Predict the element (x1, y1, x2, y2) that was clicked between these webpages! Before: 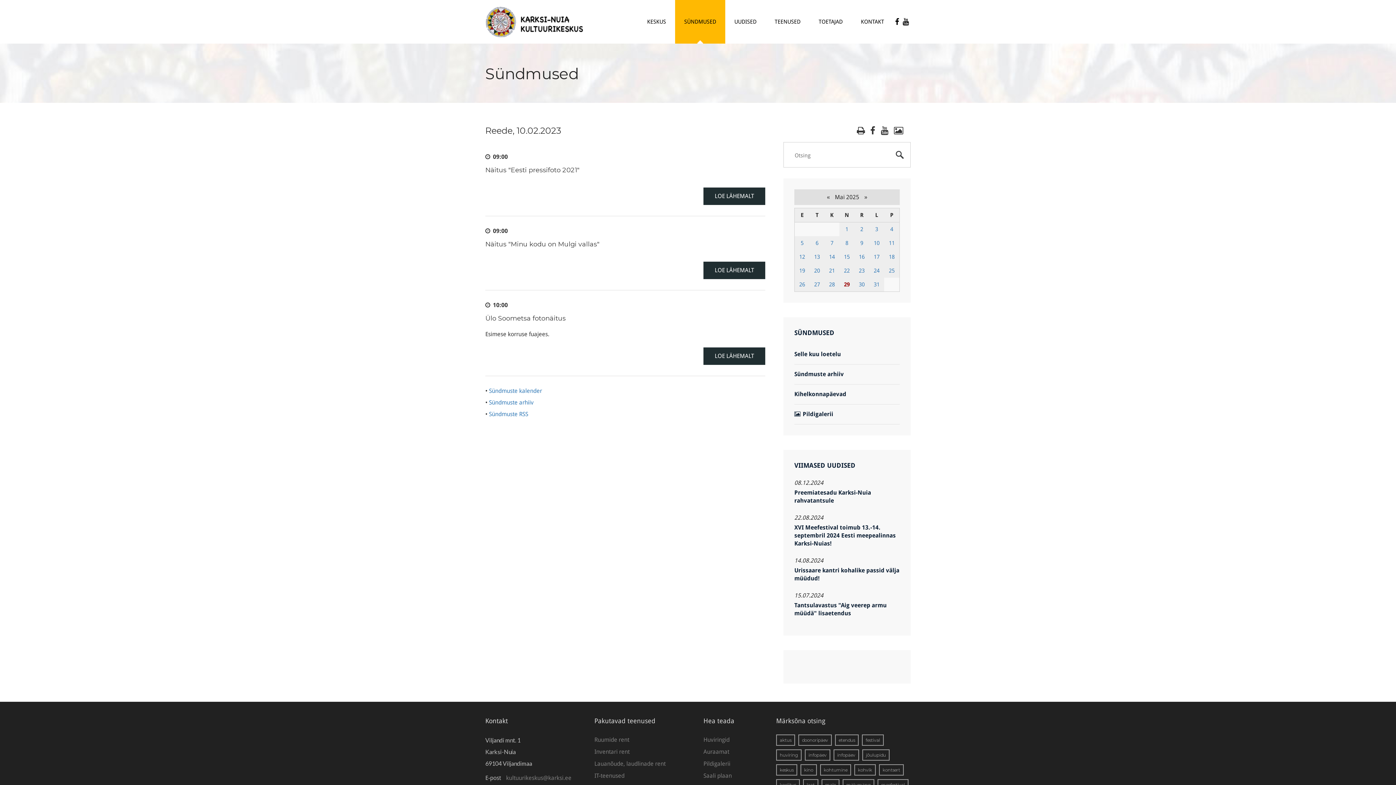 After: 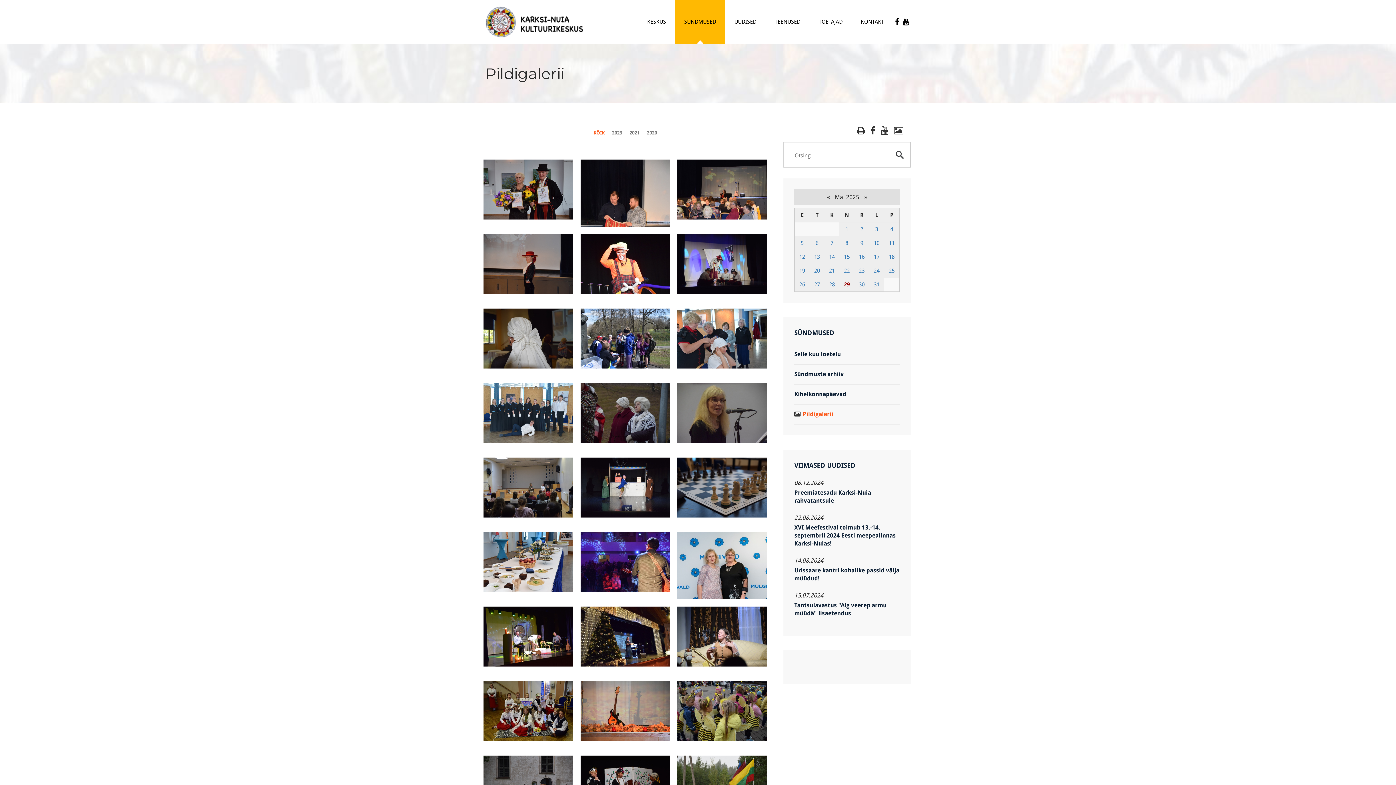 Action: bbox: (703, 758, 765, 769) label: Pildigalerii